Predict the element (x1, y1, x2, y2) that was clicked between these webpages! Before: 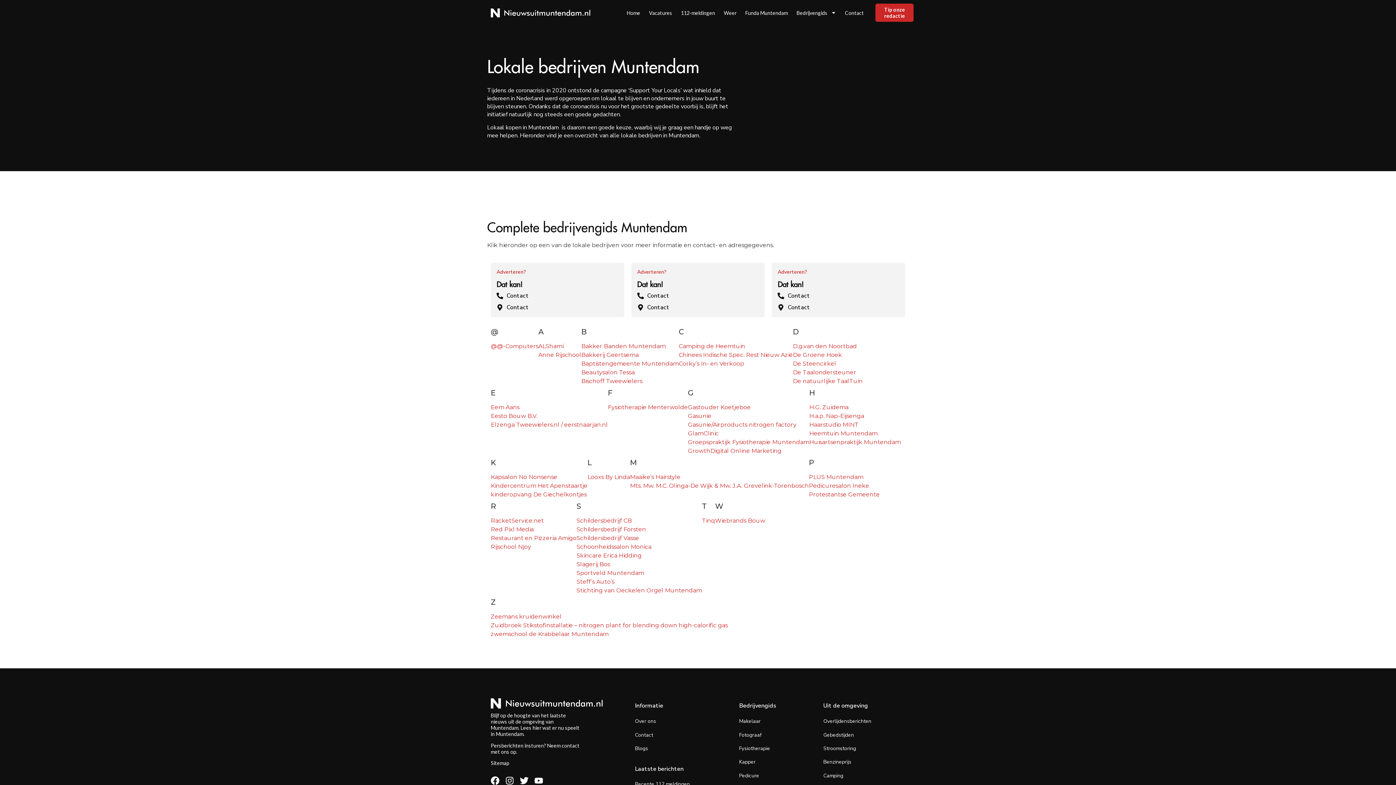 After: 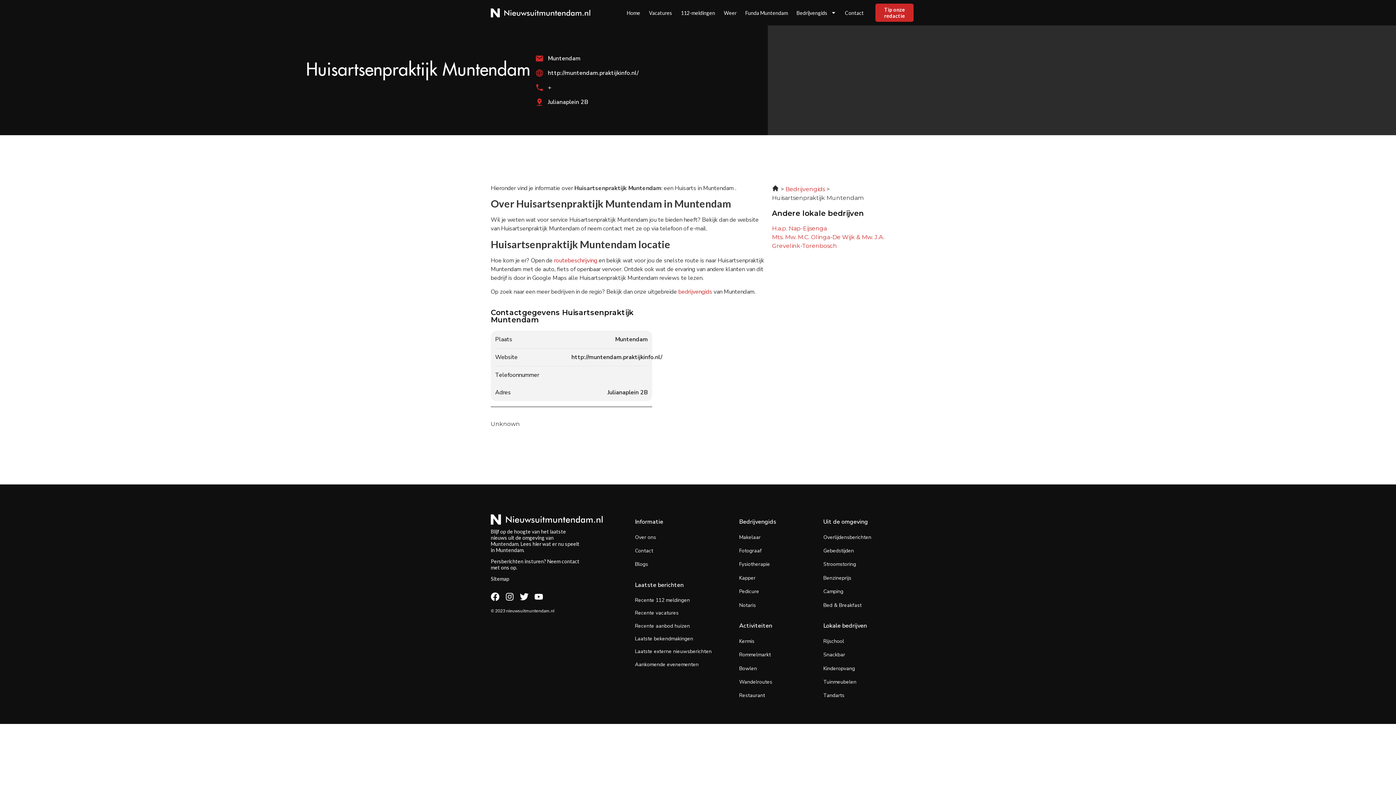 Action: bbox: (809, 438, 901, 445) label: Huisartsenpraktijk Muntendam